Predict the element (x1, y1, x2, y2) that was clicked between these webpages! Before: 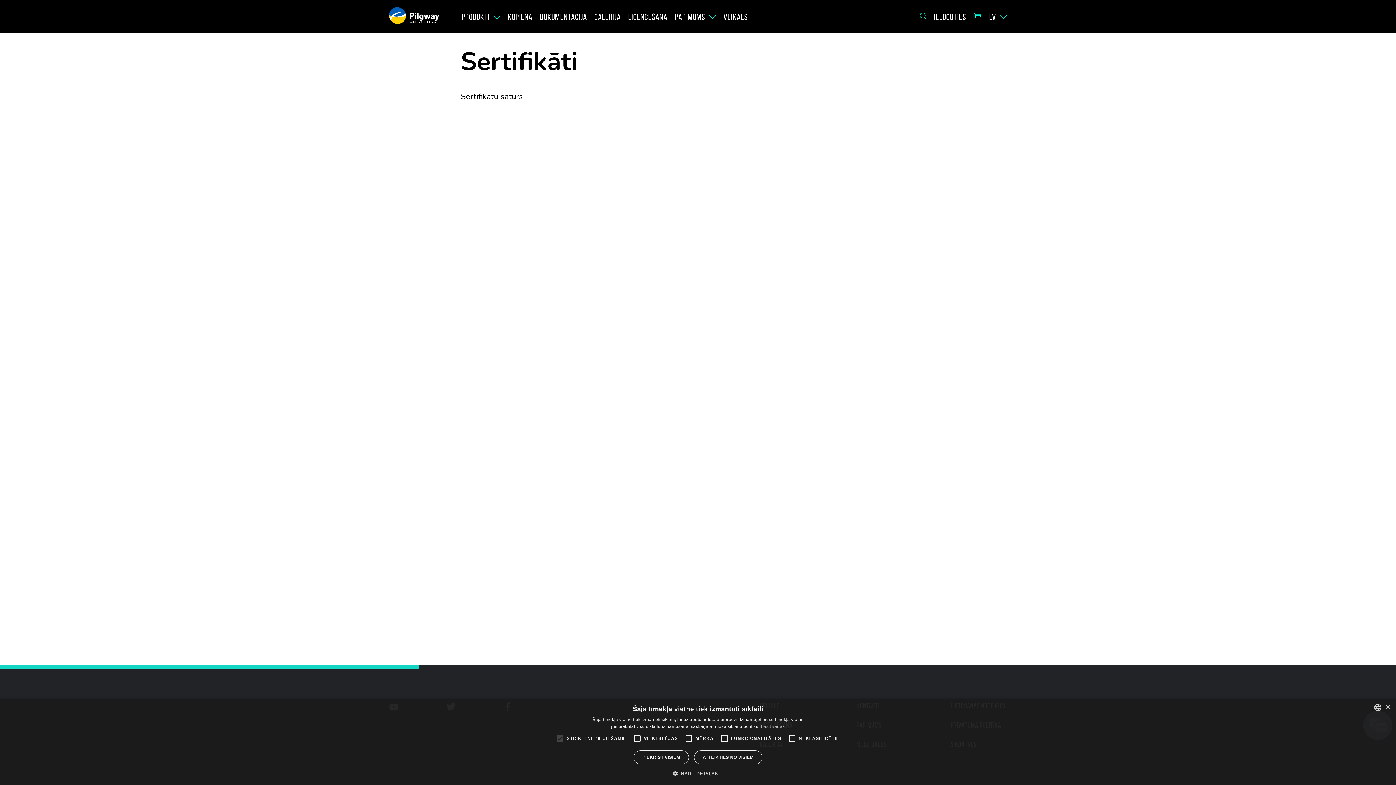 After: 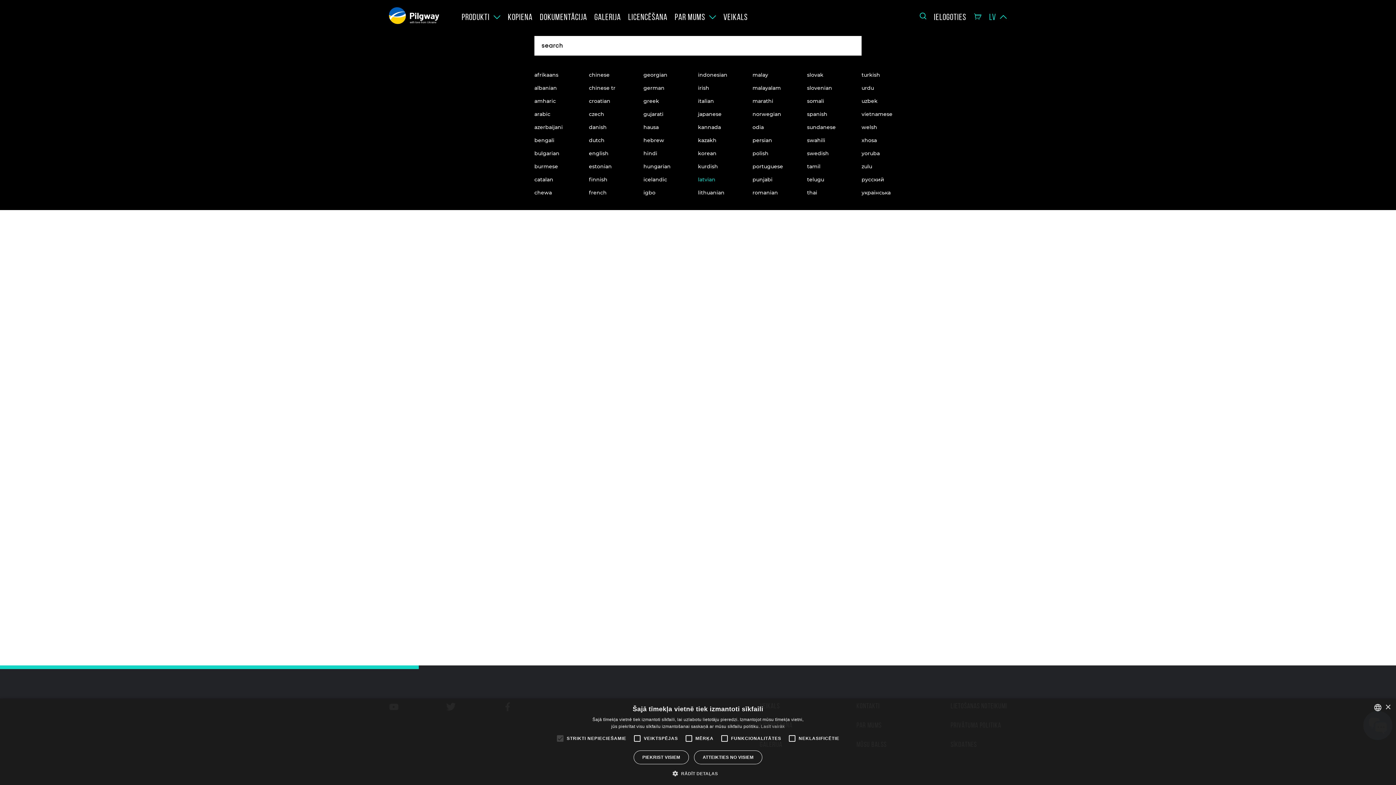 Action: label: LV bbox: (989, 12, 996, 22)